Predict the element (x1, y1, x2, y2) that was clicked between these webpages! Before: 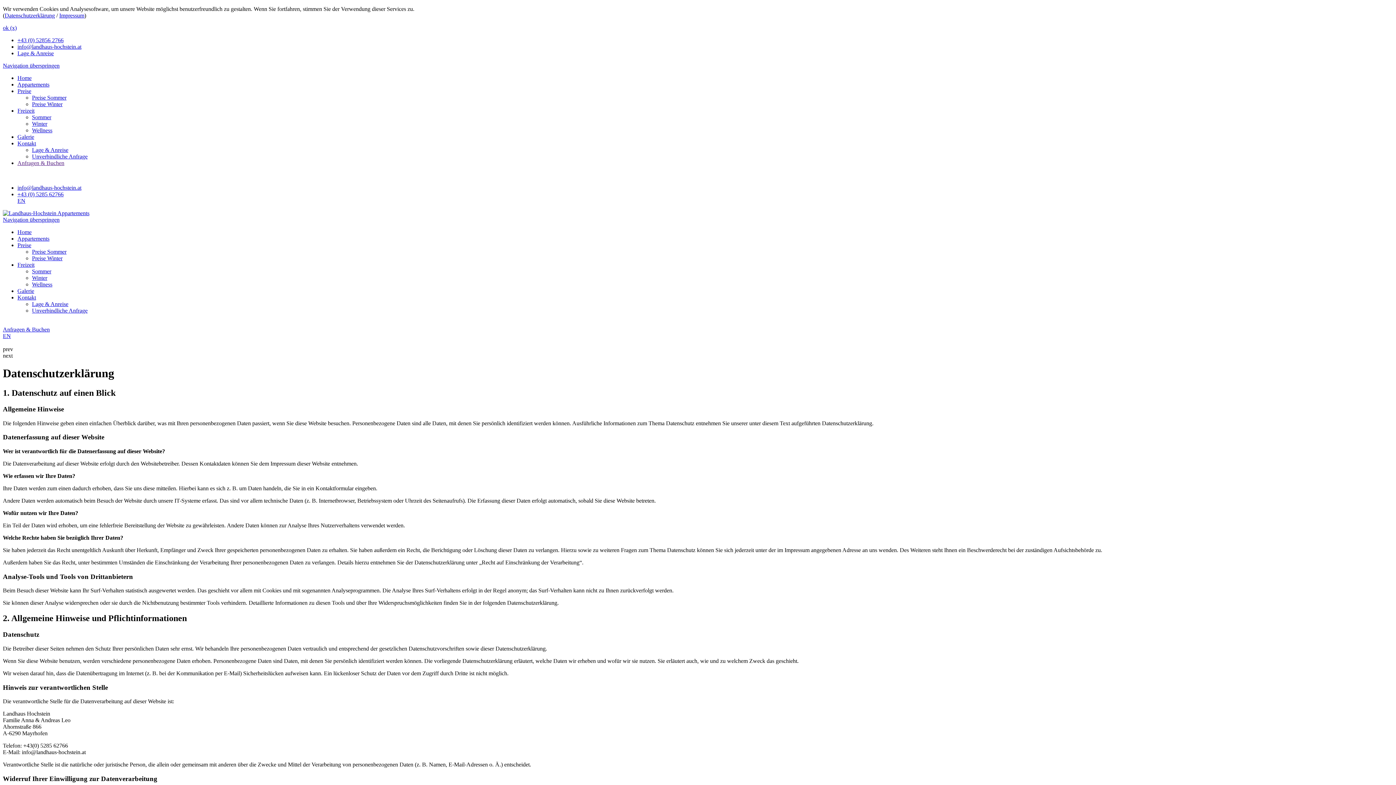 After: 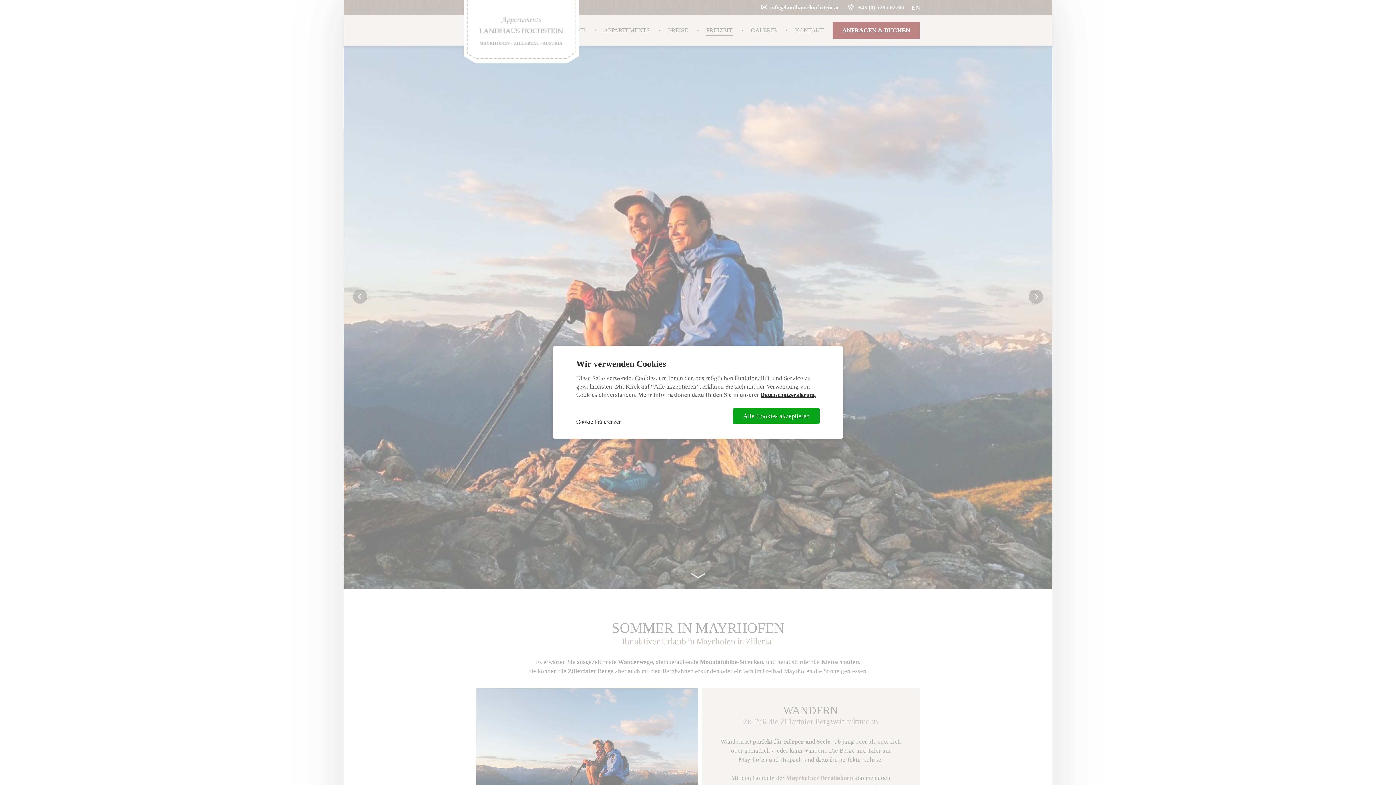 Action: bbox: (17, 261, 34, 268) label: Freizeit